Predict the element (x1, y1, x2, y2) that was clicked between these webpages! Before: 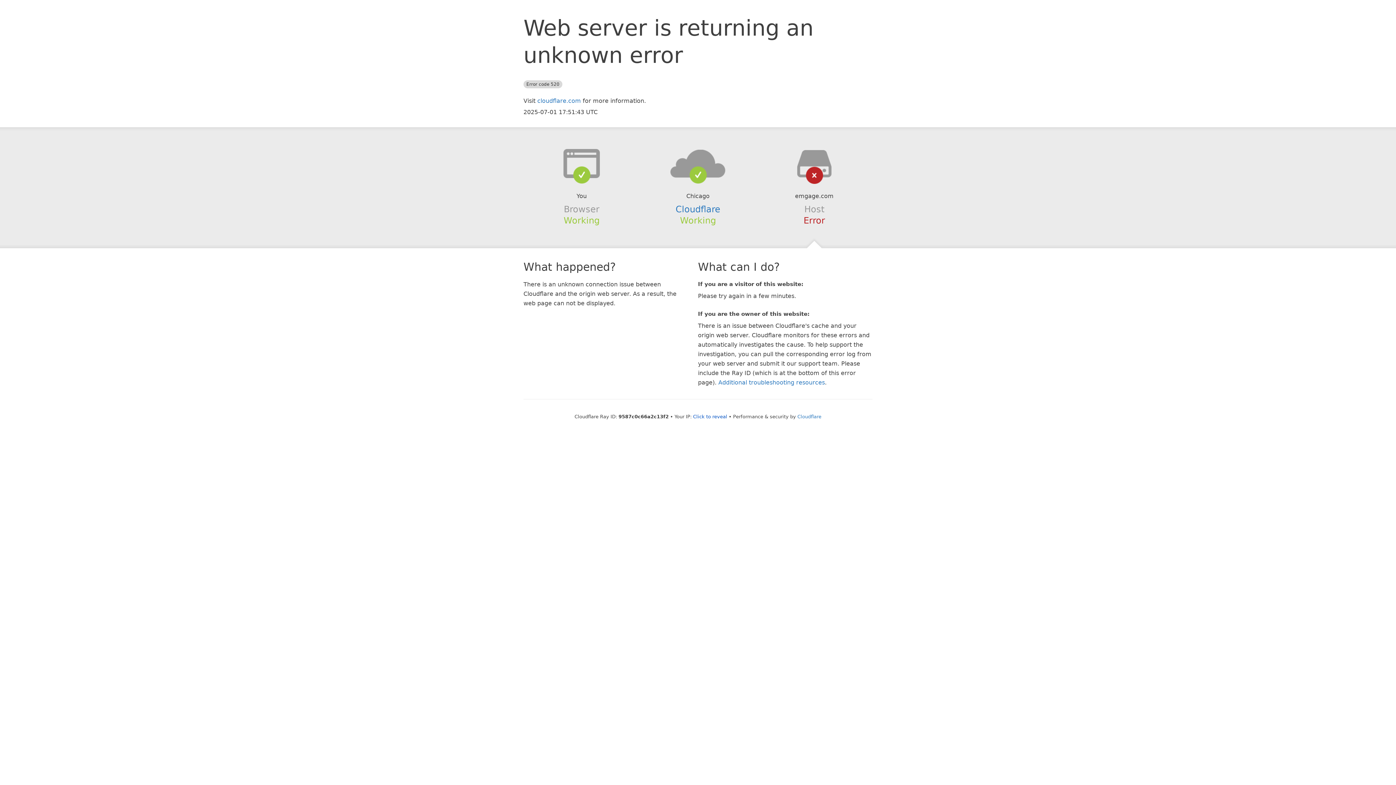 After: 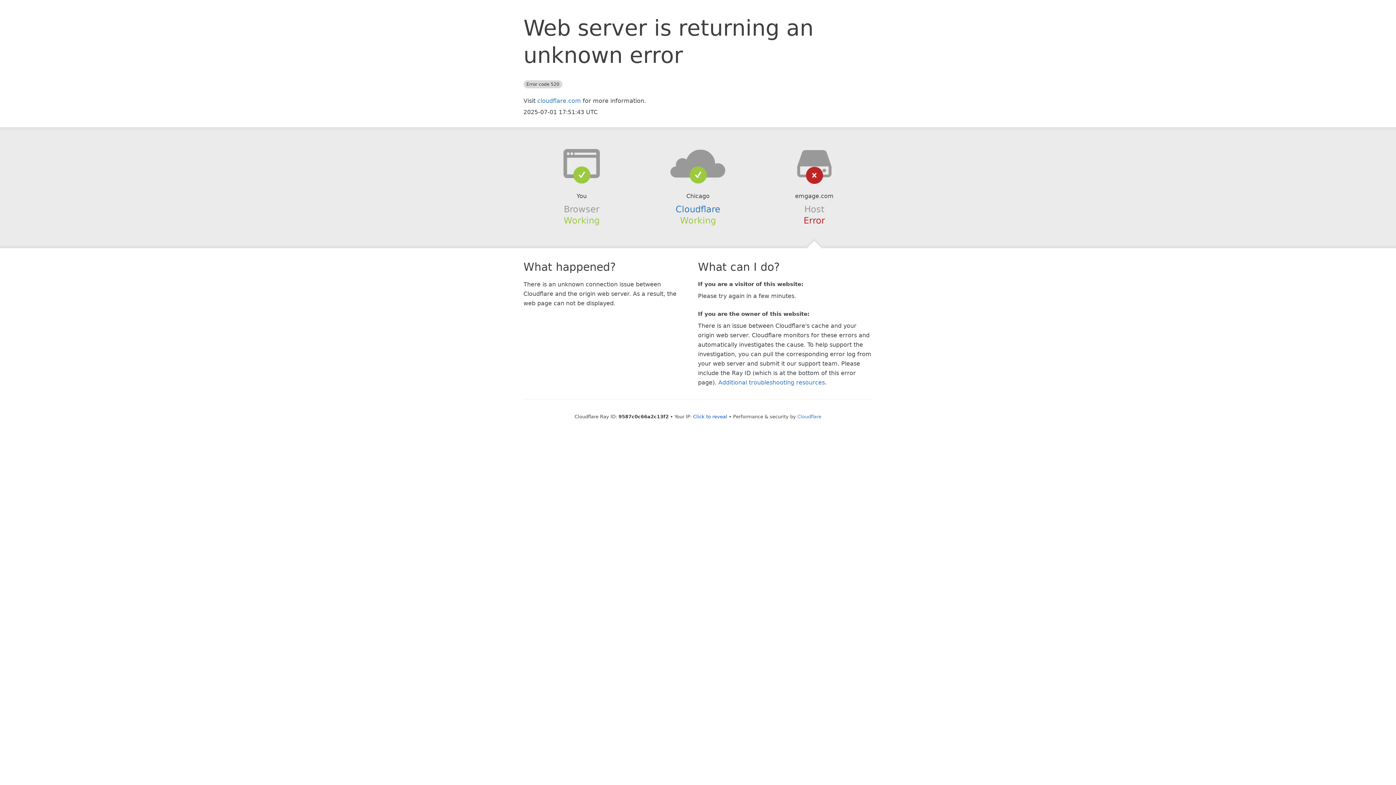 Action: bbox: (639, 148, 756, 178)